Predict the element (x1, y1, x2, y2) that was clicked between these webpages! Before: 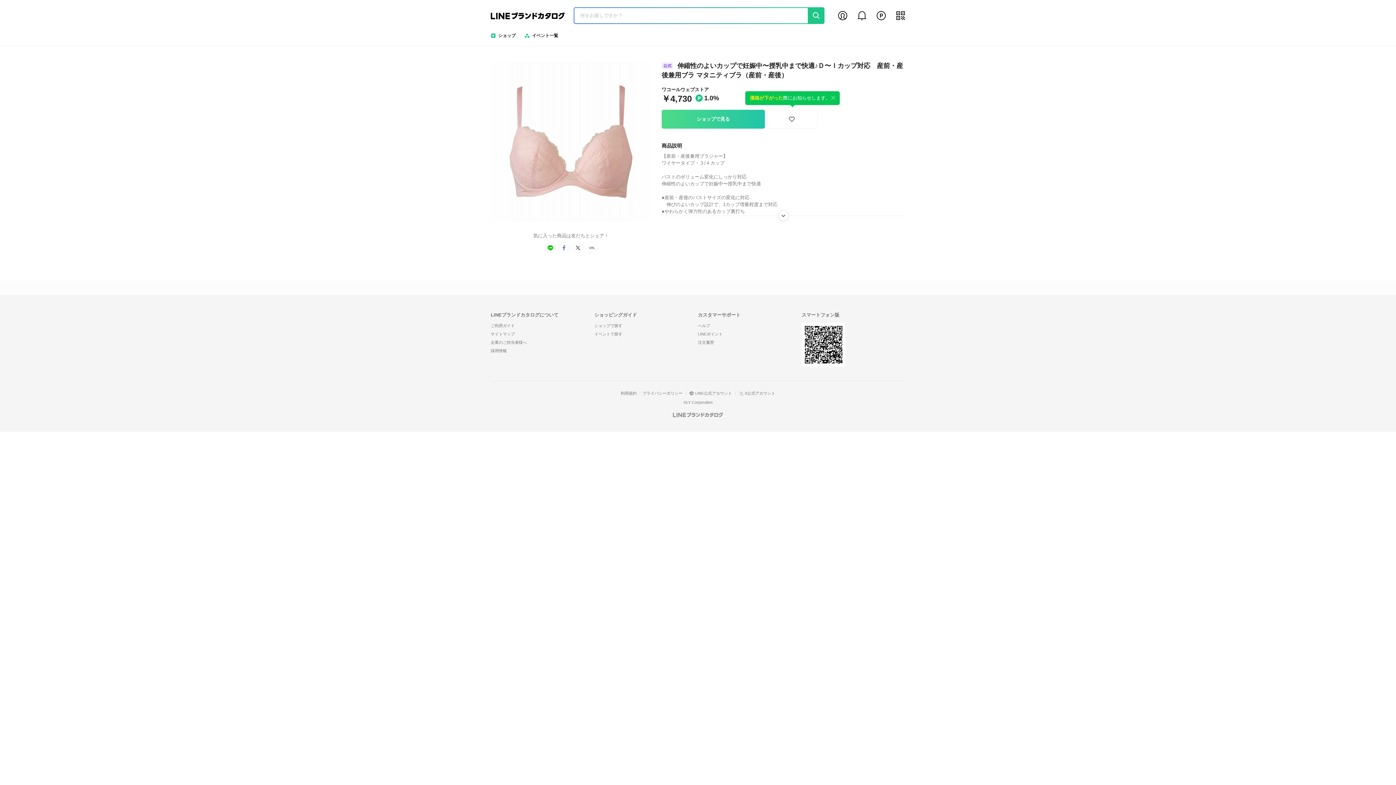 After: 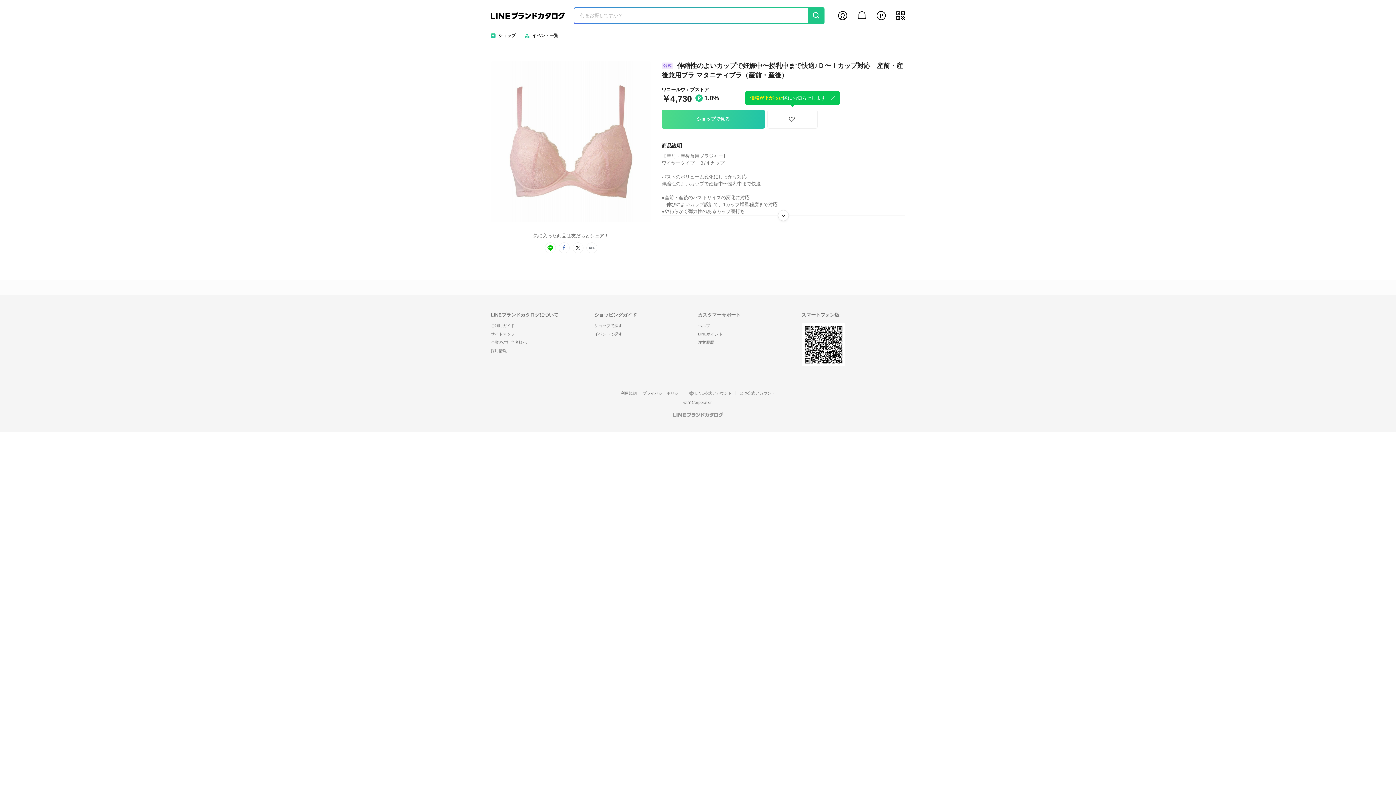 Action: label: 利用規約 bbox: (618, 391, 639, 395)